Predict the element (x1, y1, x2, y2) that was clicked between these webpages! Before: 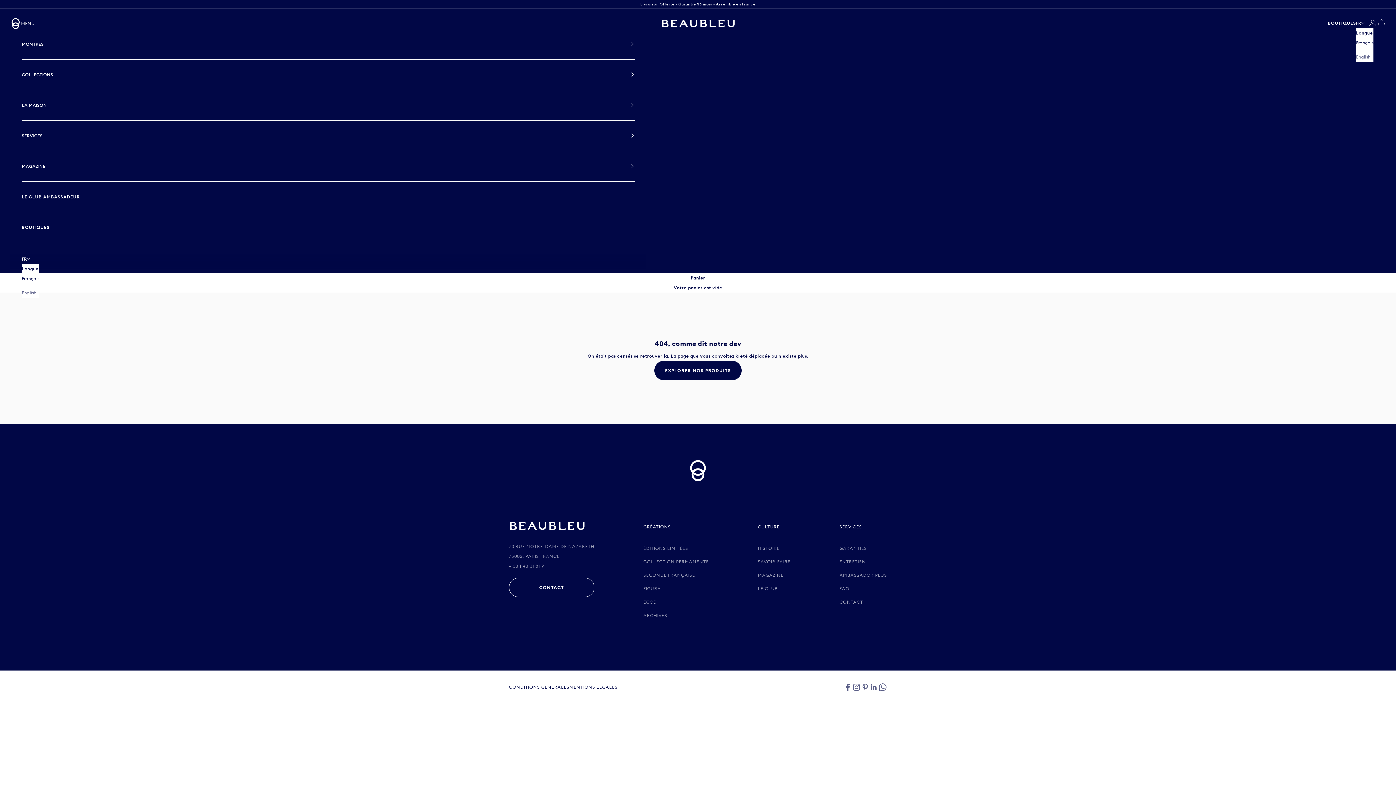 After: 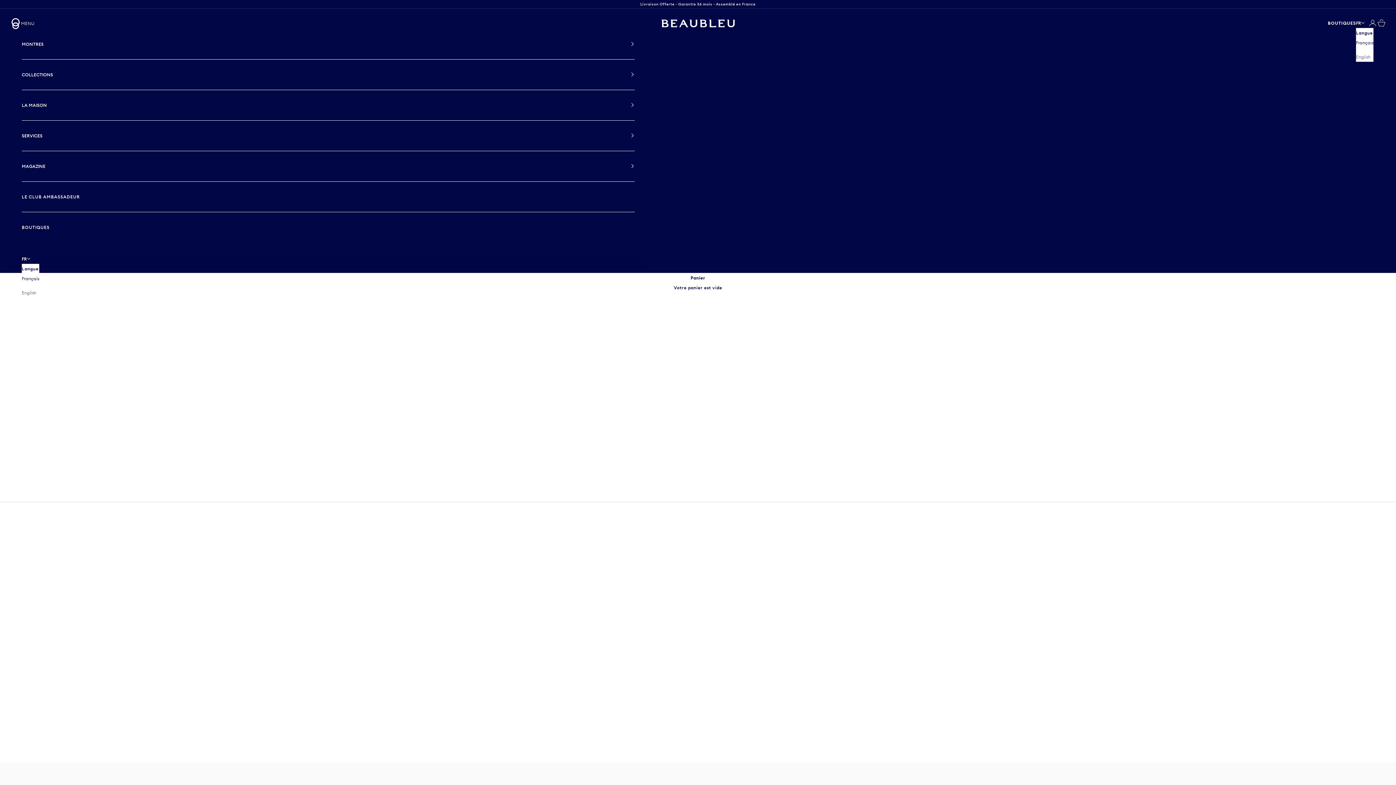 Action: label: ECCE bbox: (643, 599, 656, 605)